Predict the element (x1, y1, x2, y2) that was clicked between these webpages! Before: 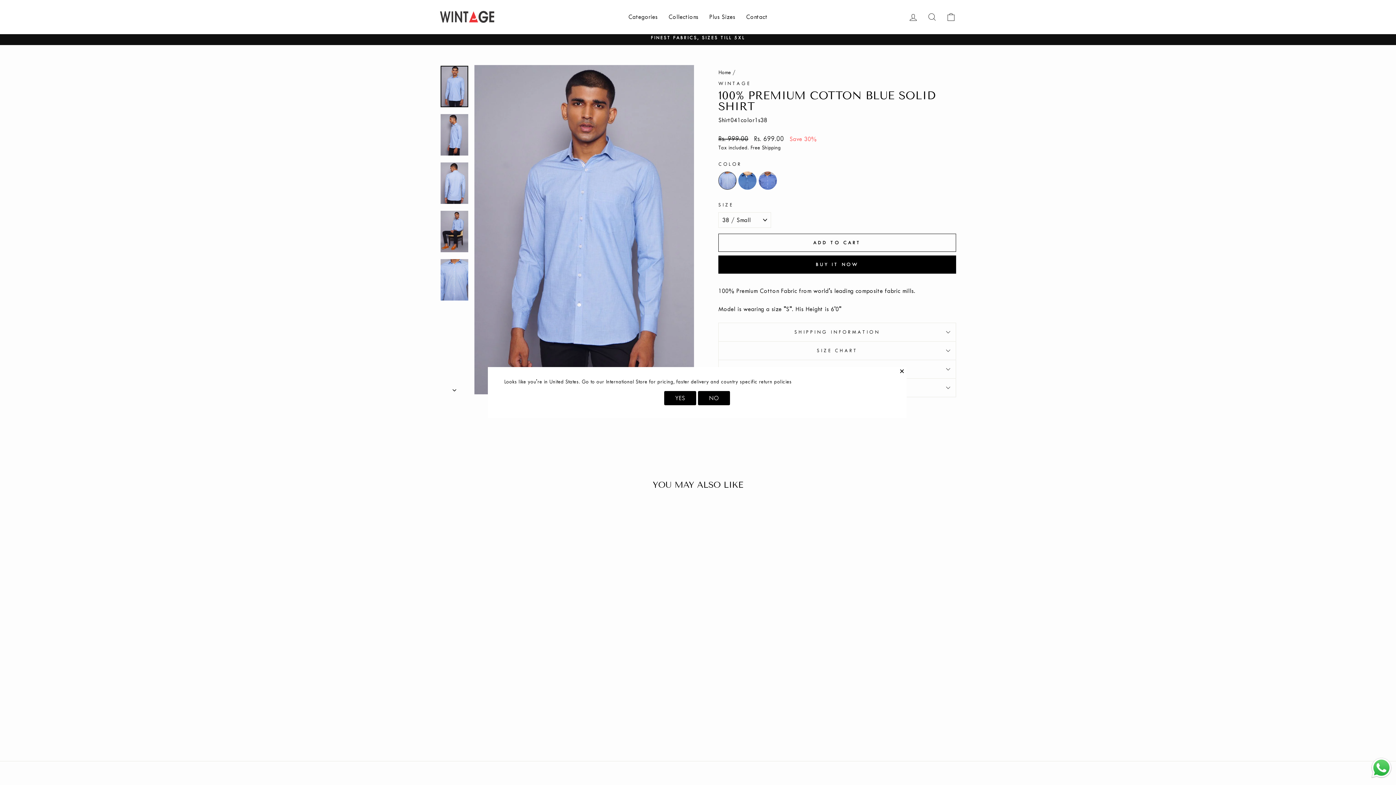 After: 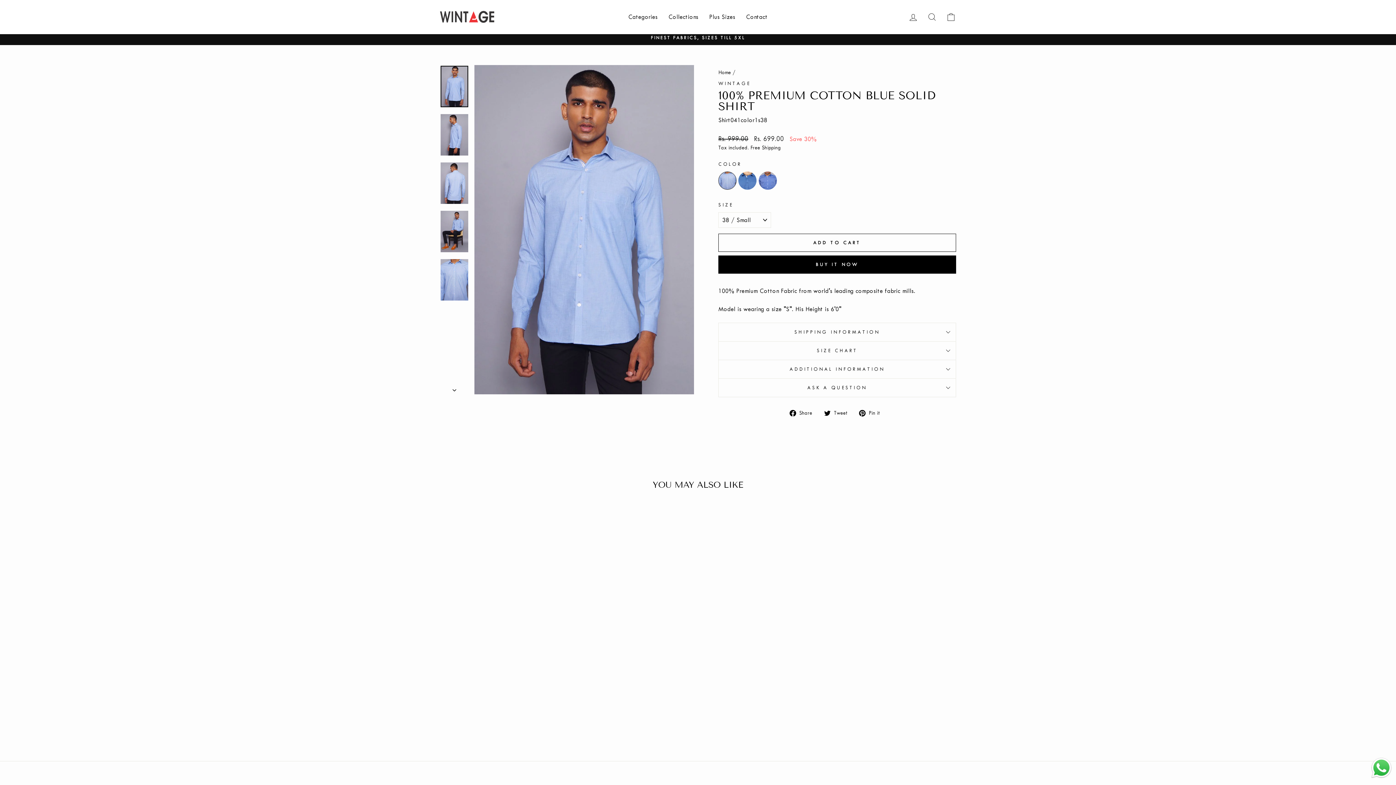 Action: bbox: (698, 391, 730, 405) label: NO